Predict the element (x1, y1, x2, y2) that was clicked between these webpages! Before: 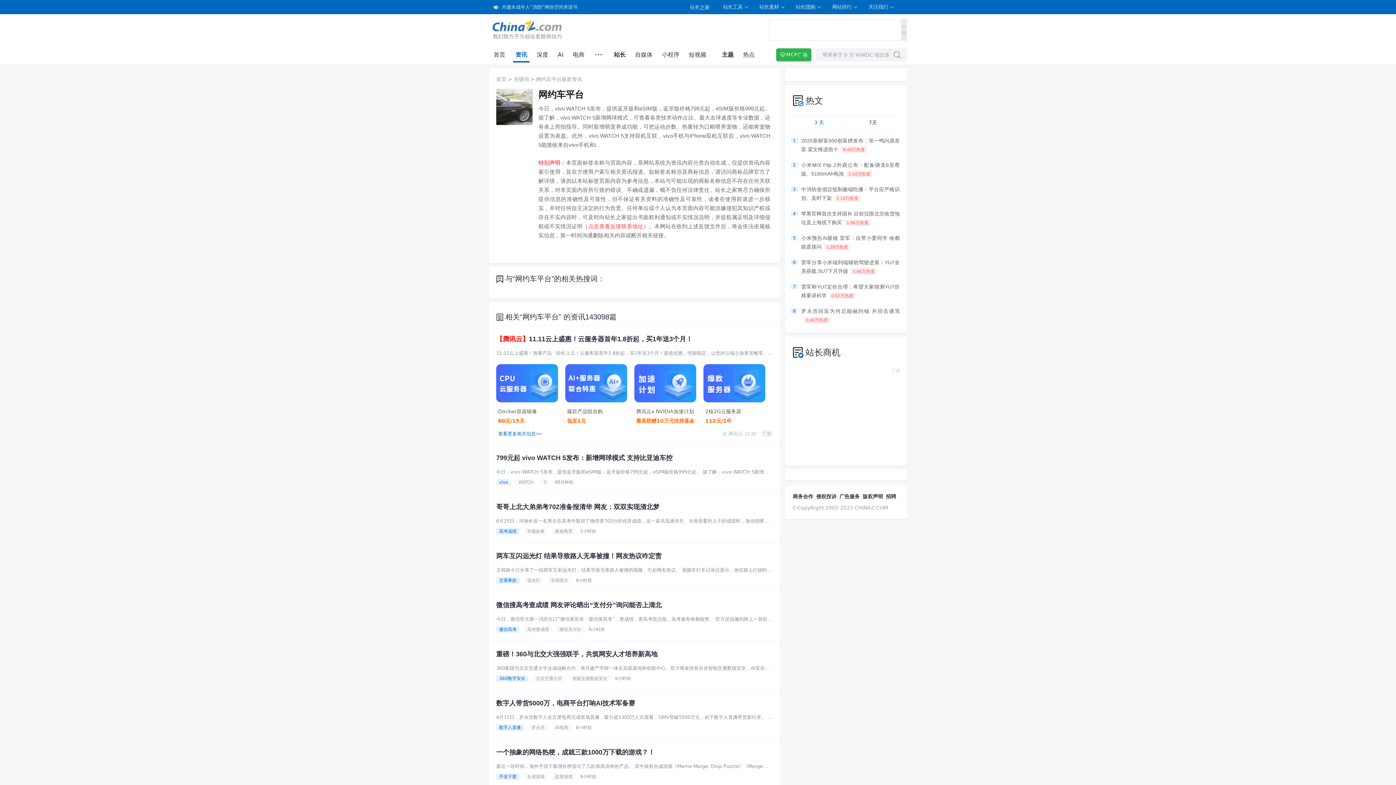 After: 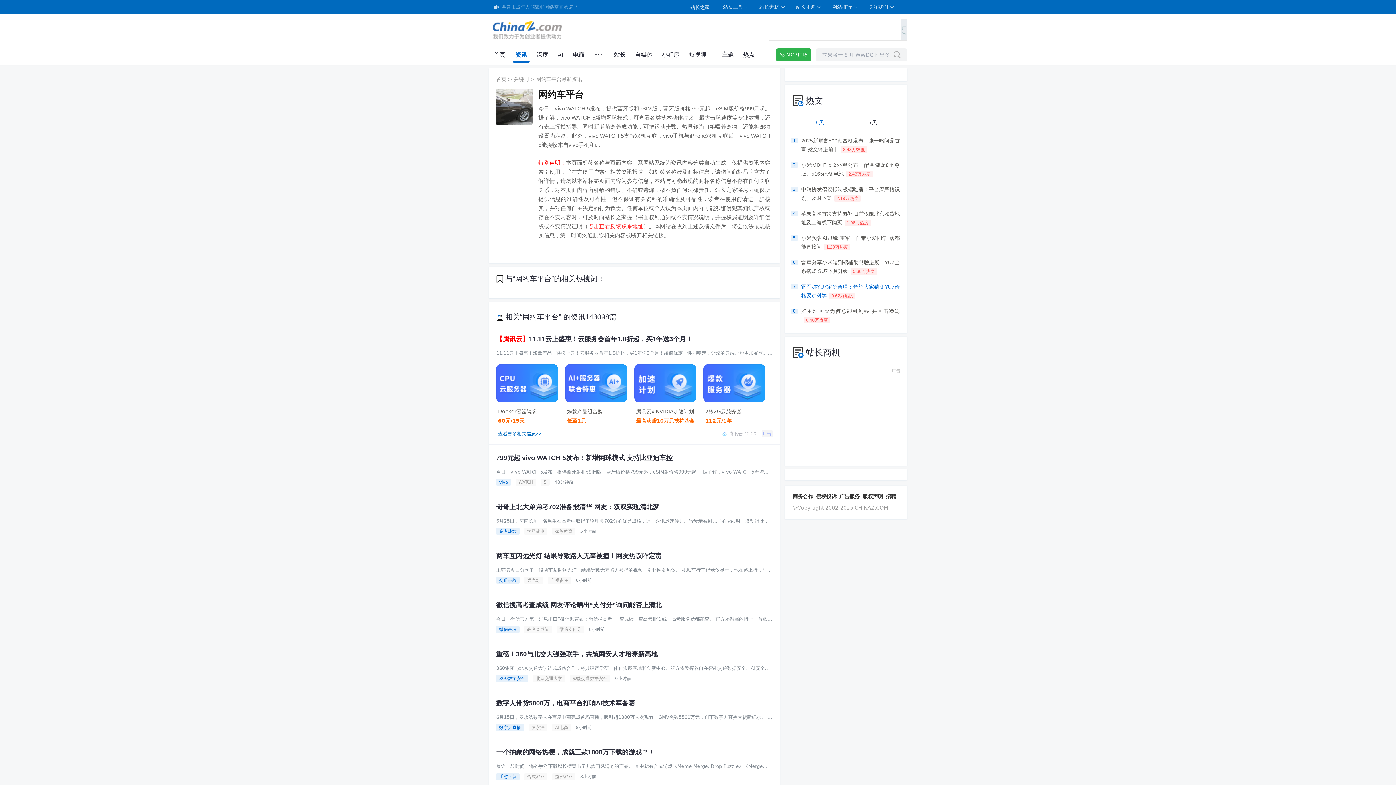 Action: label: 雷军称YU7定价合理：希望大家猜测YU7价格要讲科学0.62万热度 bbox: (801, 282, 900, 300)